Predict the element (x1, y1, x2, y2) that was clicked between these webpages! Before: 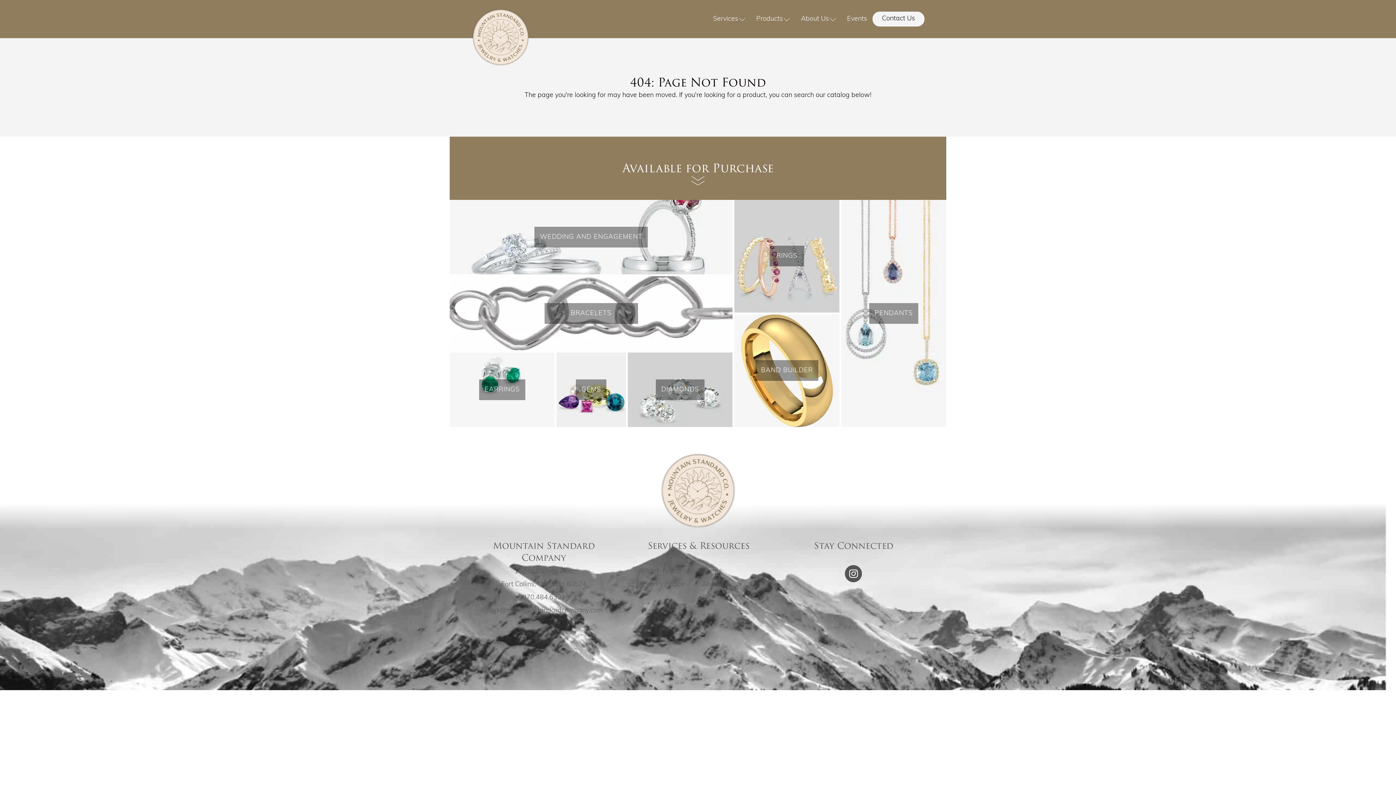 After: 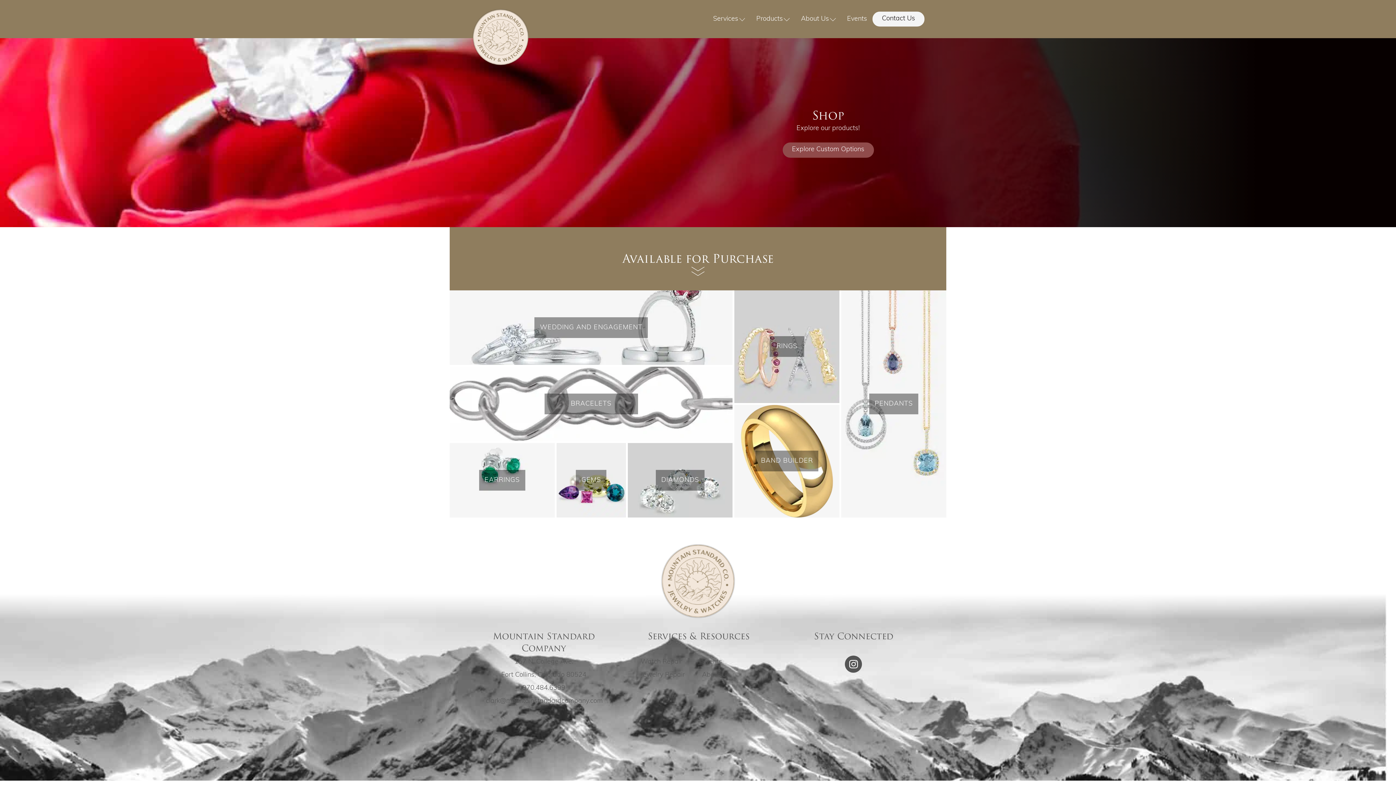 Action: label: Products bbox: (756, 14, 790, 23)